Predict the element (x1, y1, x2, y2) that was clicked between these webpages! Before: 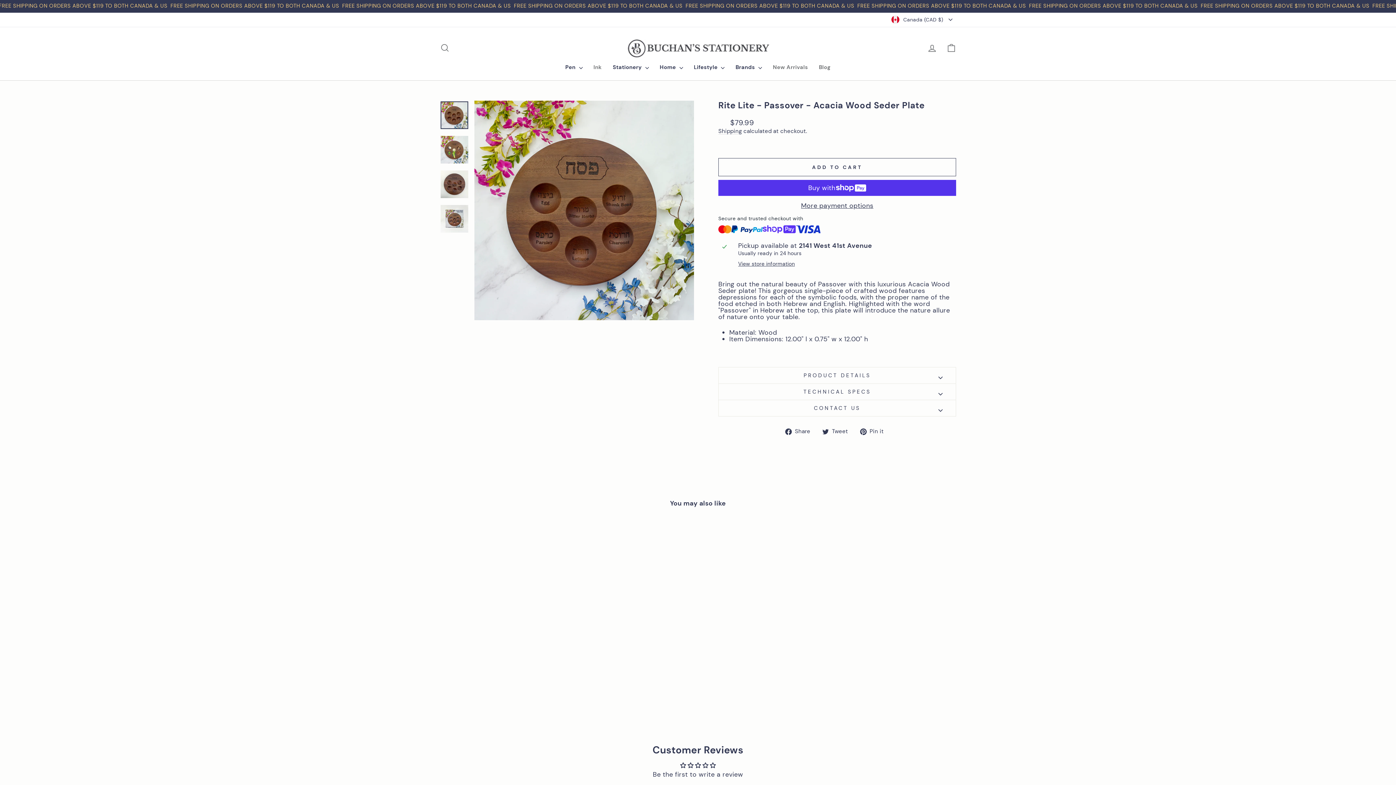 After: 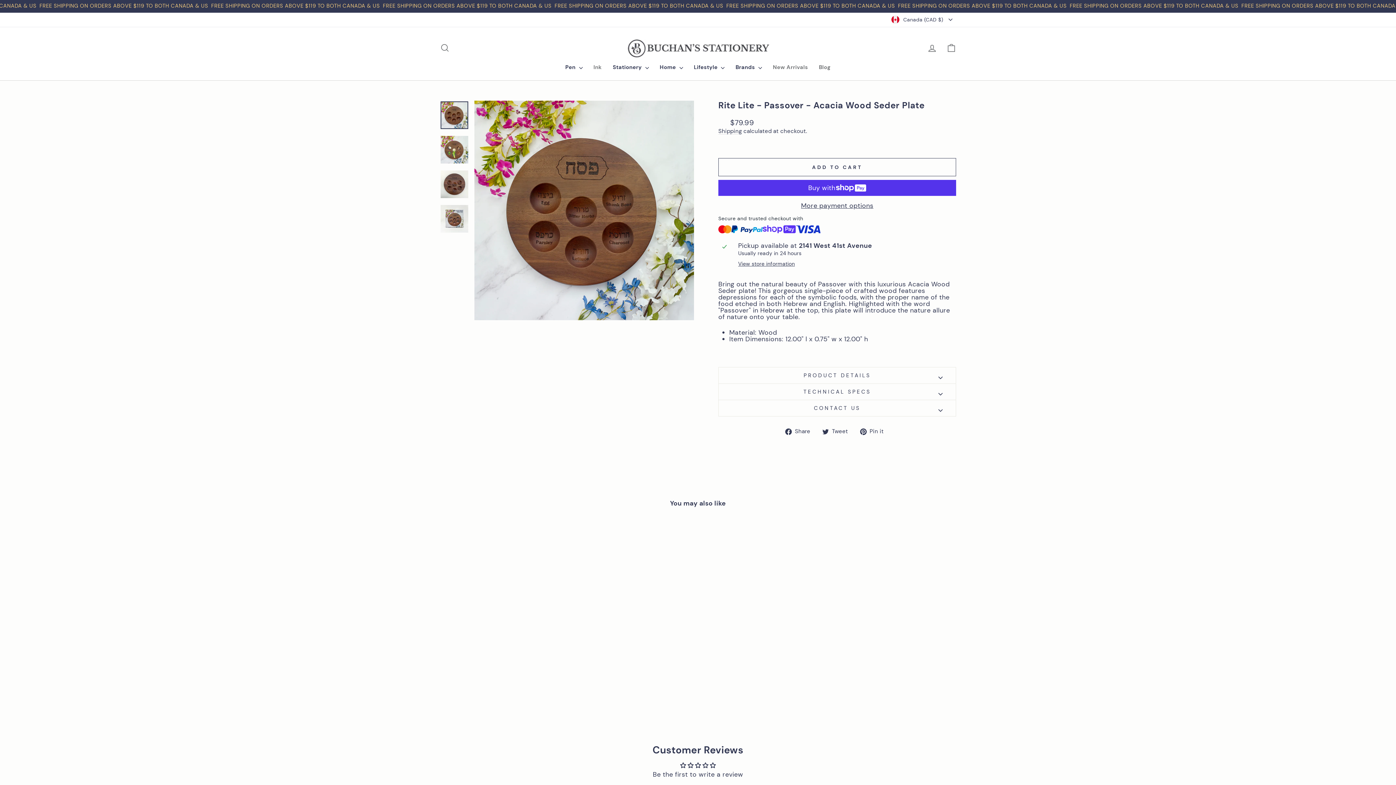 Action: label:  Pin it
Pin on Pinterest bbox: (860, 427, 889, 436)